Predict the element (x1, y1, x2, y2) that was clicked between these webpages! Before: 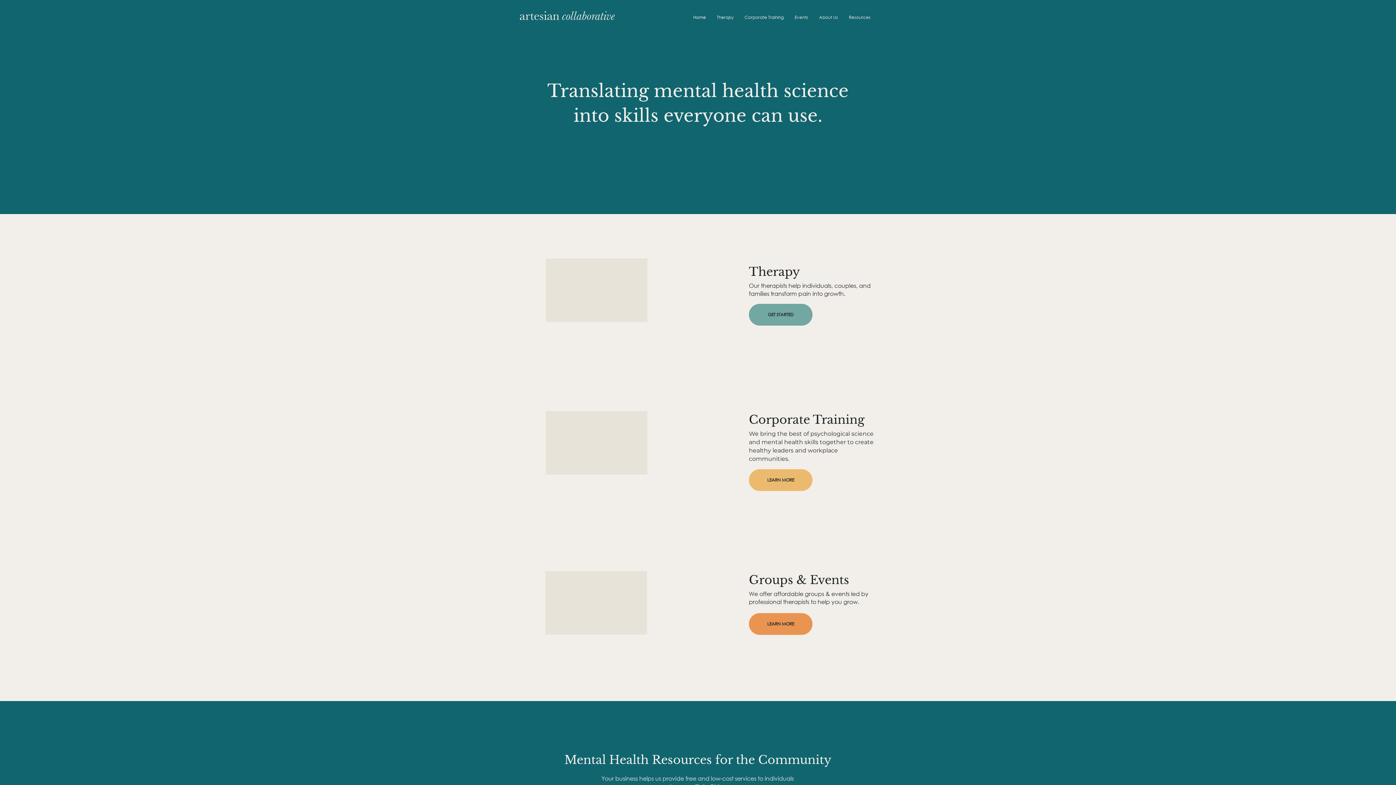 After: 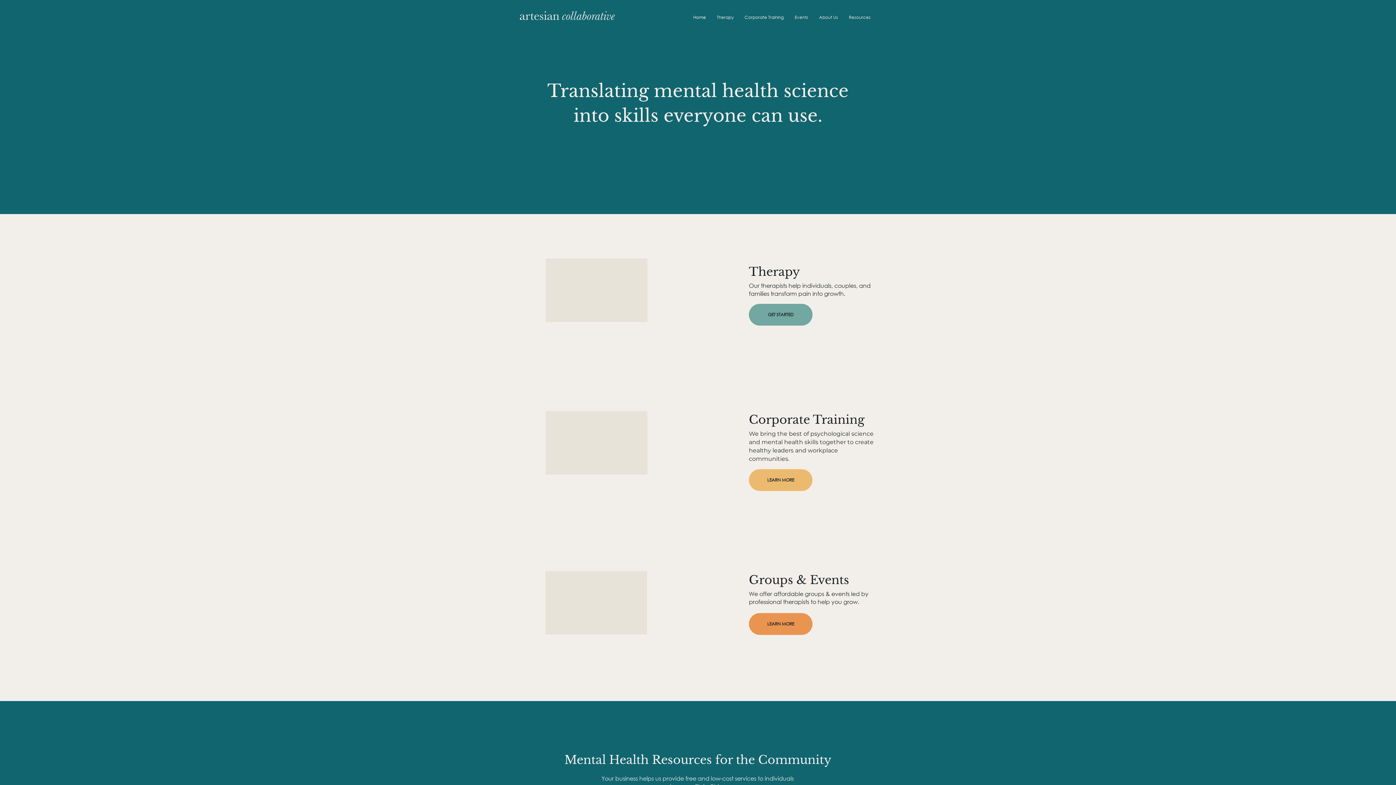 Action: bbox: (740, 145, 809, 166) label: GROUPS & EVENTS